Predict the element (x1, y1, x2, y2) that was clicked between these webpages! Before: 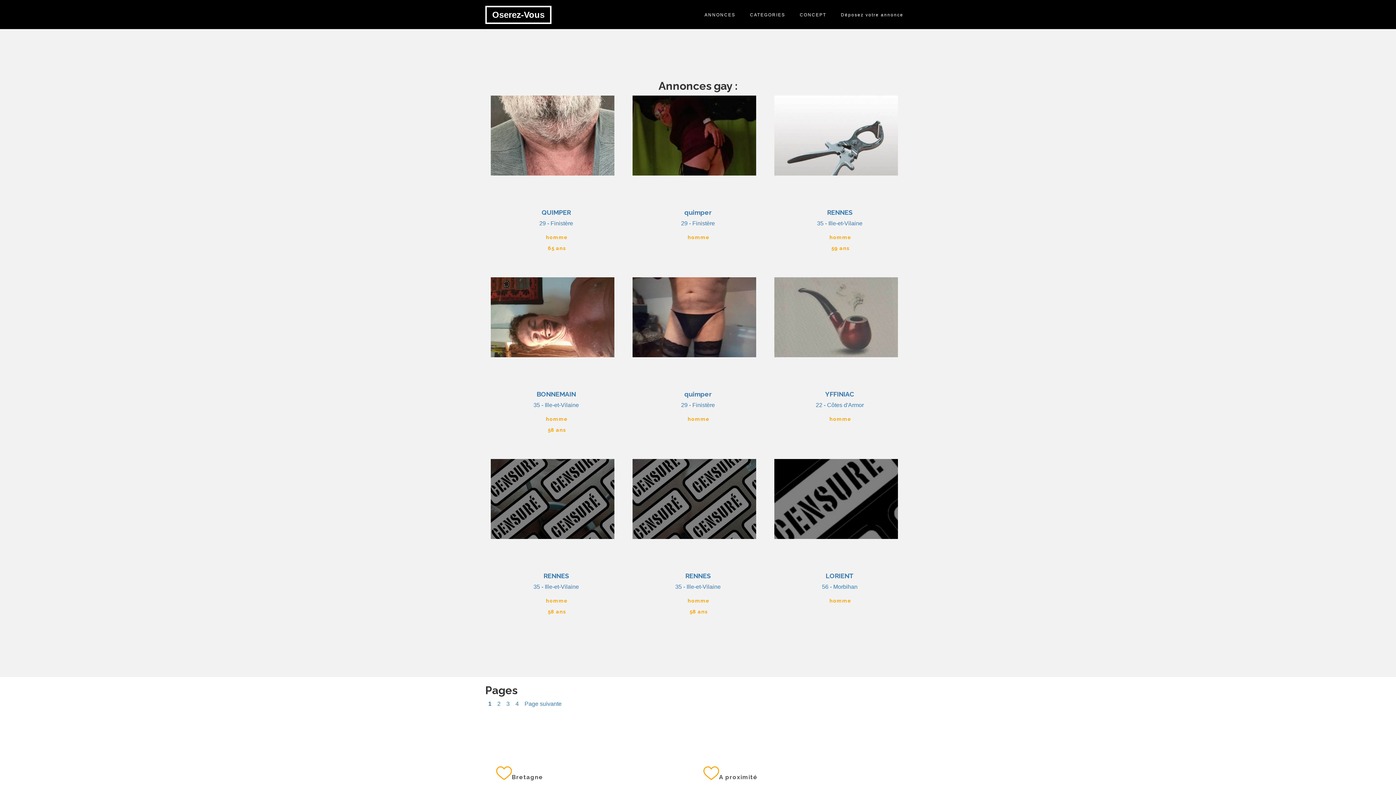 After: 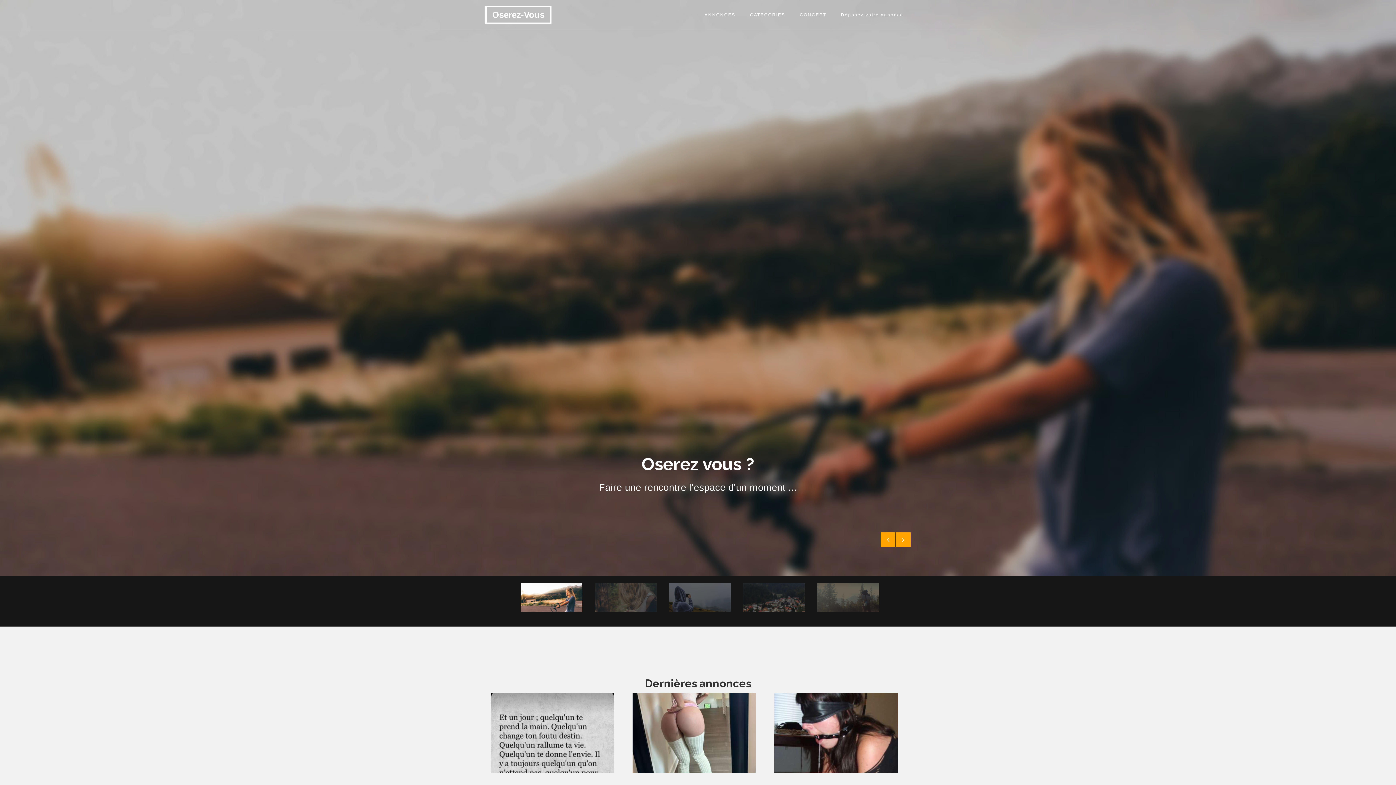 Action: bbox: (485, 5, 551, 24) label: Oserez-Vous